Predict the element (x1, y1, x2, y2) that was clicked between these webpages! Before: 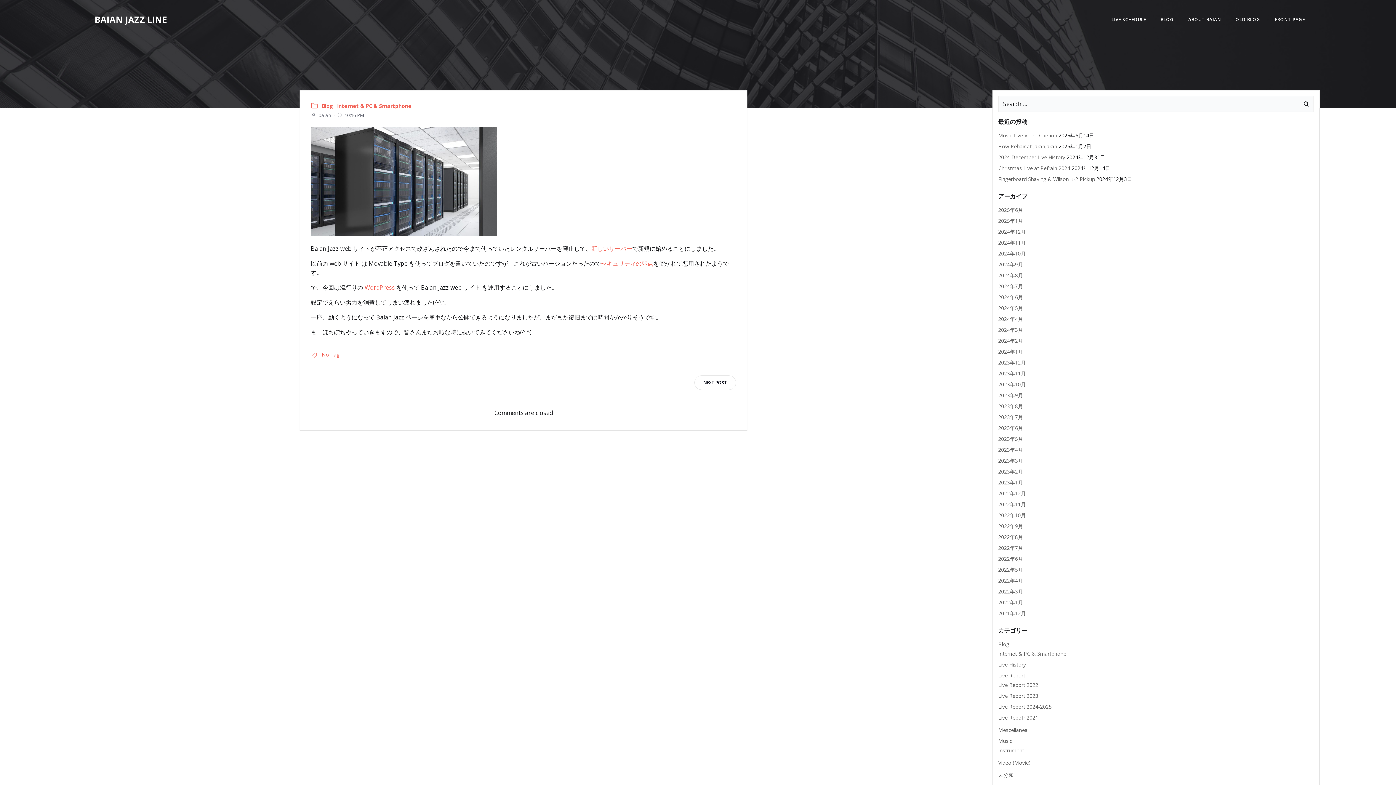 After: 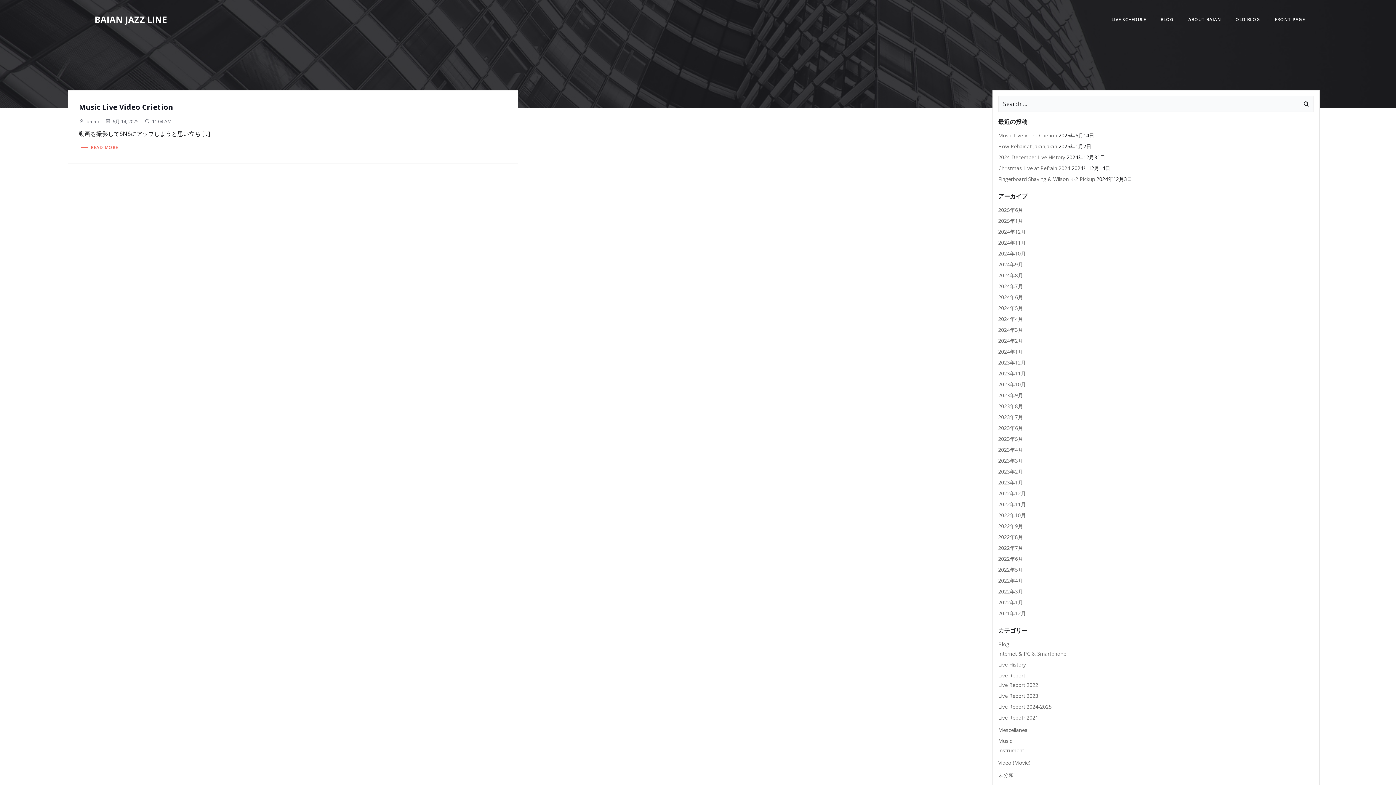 Action: bbox: (998, 759, 1030, 766) label: Video (Movie)